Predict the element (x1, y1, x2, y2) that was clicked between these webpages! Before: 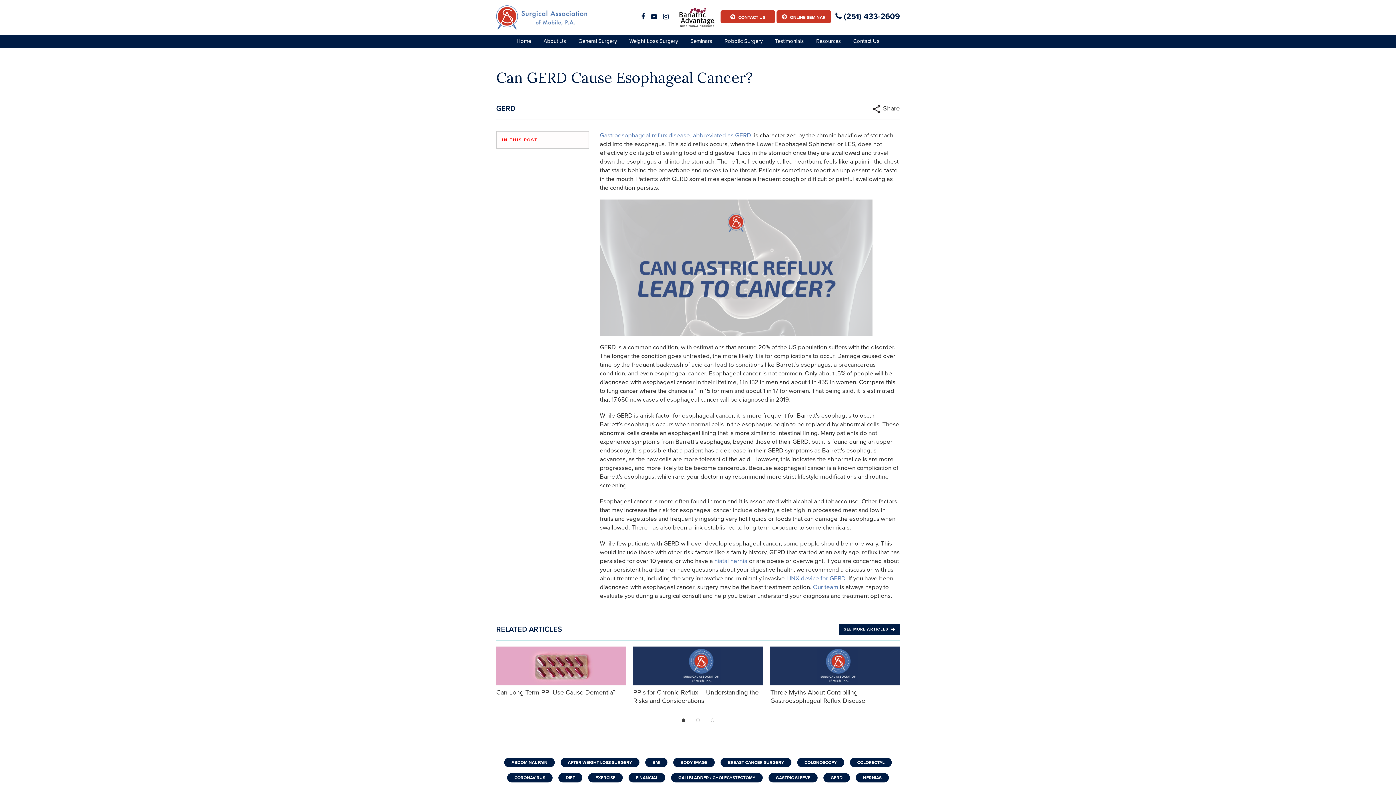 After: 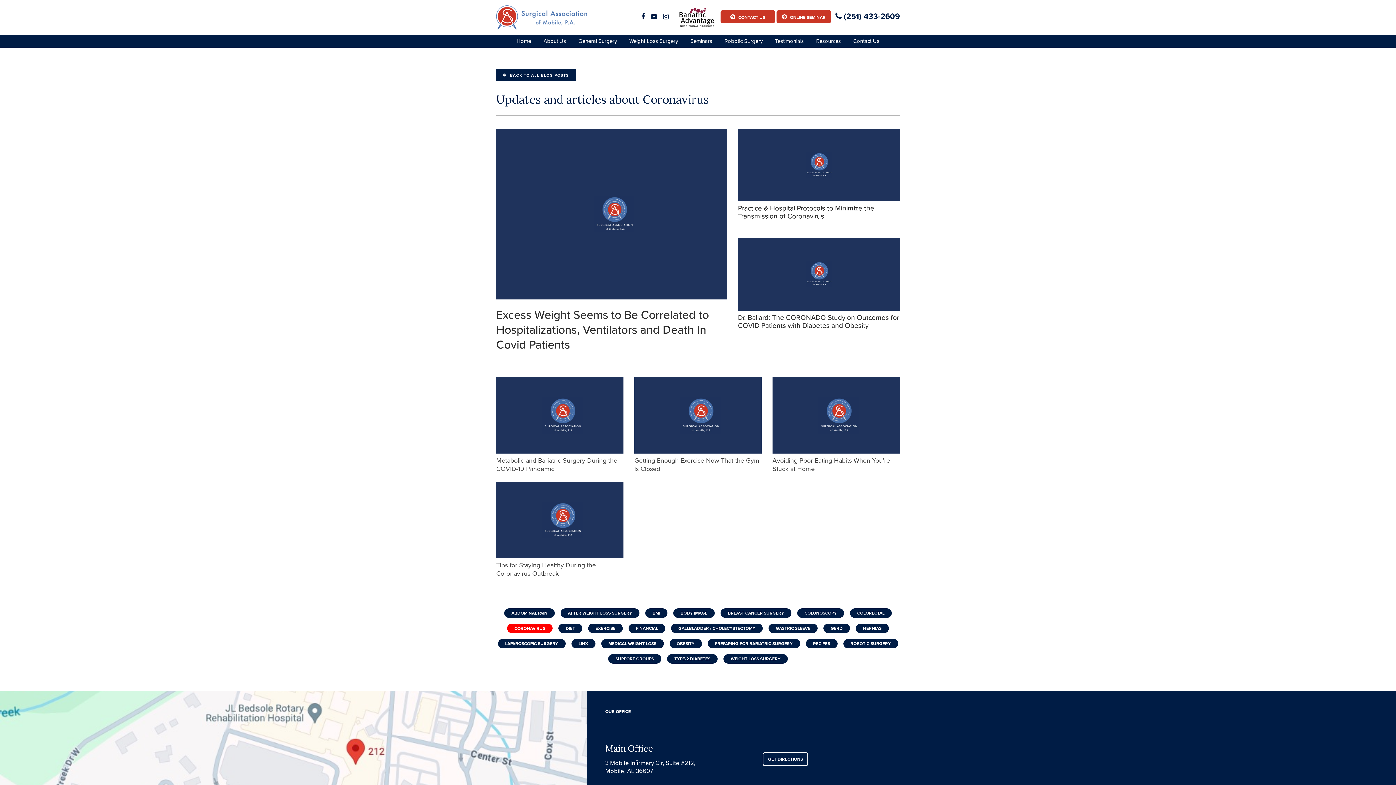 Action: bbox: (507, 773, 552, 782) label: CORONAVIRUS